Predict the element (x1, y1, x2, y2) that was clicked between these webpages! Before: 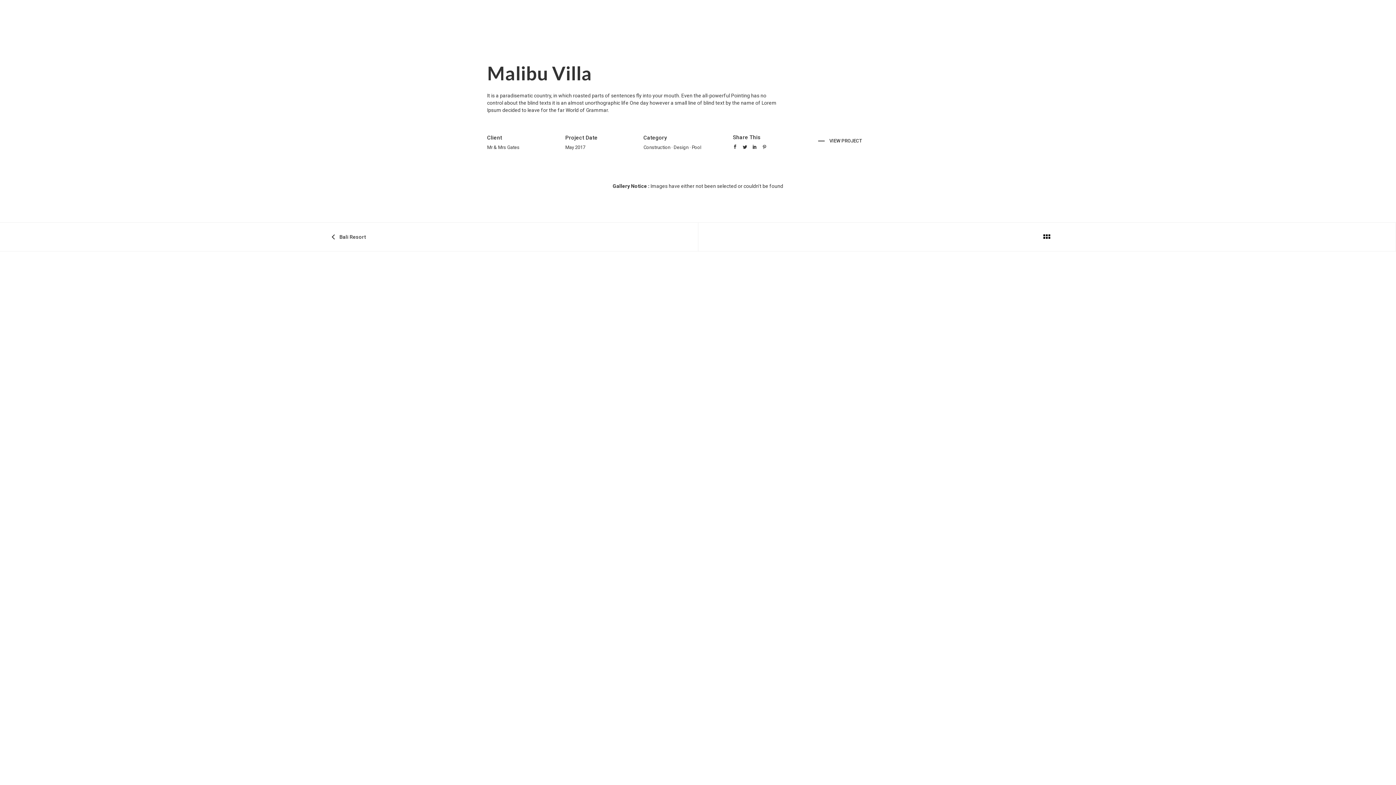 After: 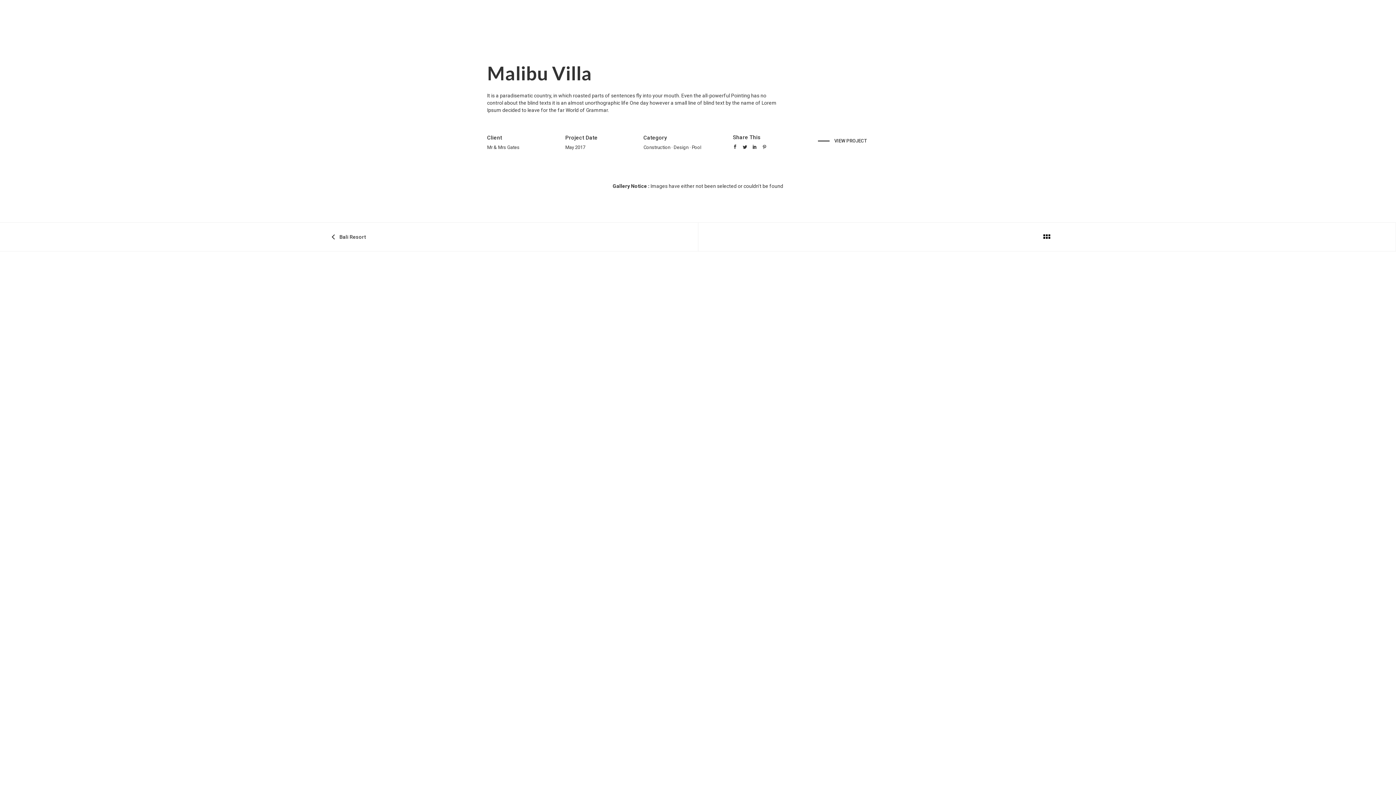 Action: bbox: (829, 134, 862, 147) label: VIEW PROJECT